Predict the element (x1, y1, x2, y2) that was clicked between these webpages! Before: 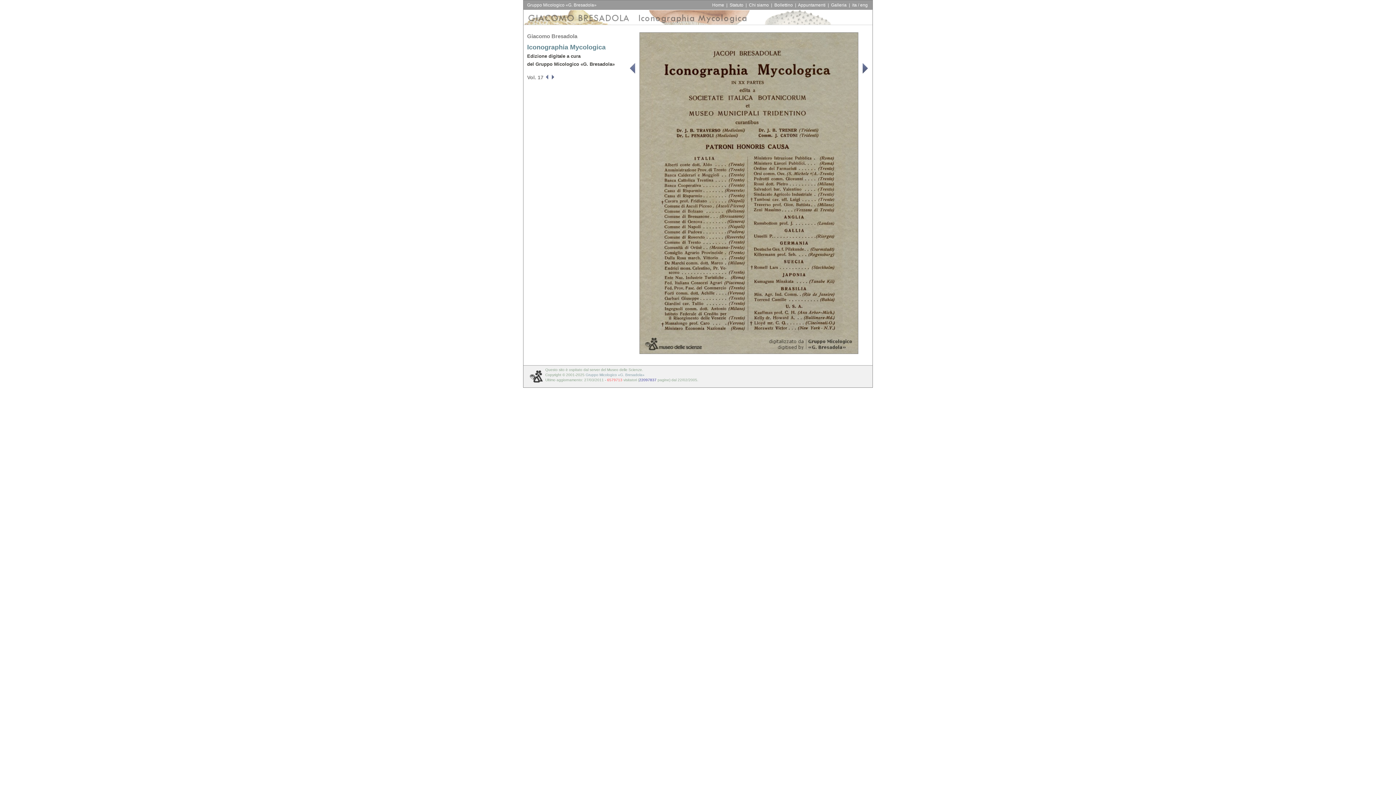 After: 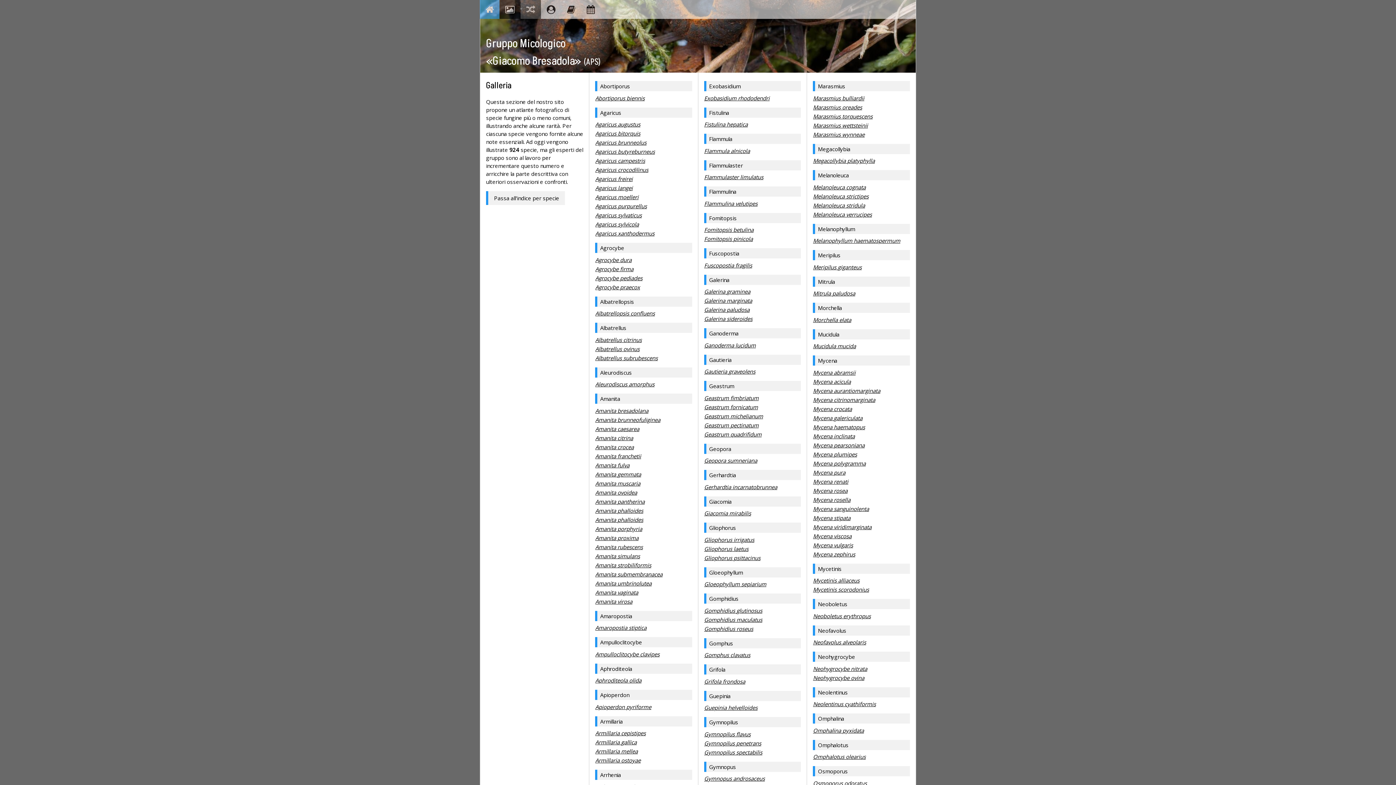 Action: label:  Galleria  bbox: (830, 2, 848, 7)